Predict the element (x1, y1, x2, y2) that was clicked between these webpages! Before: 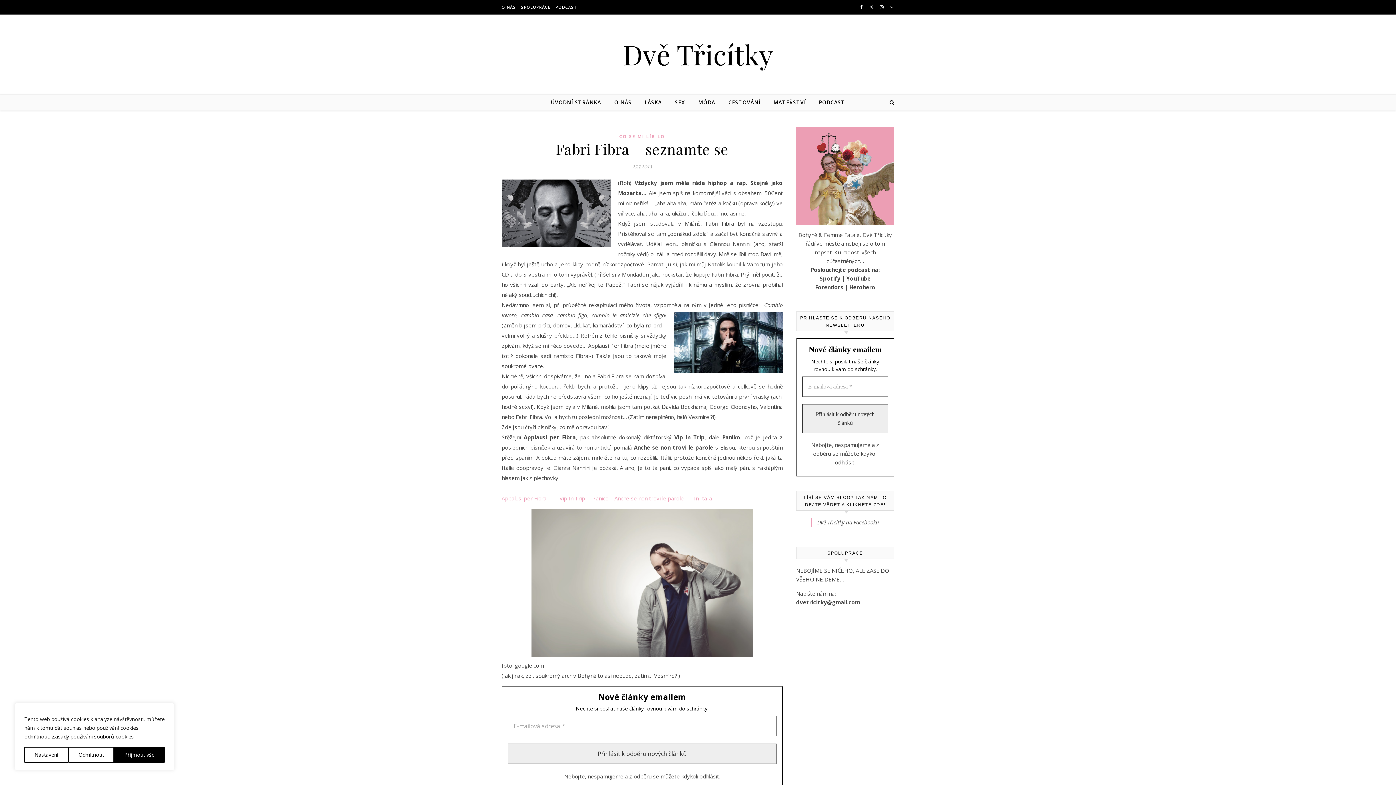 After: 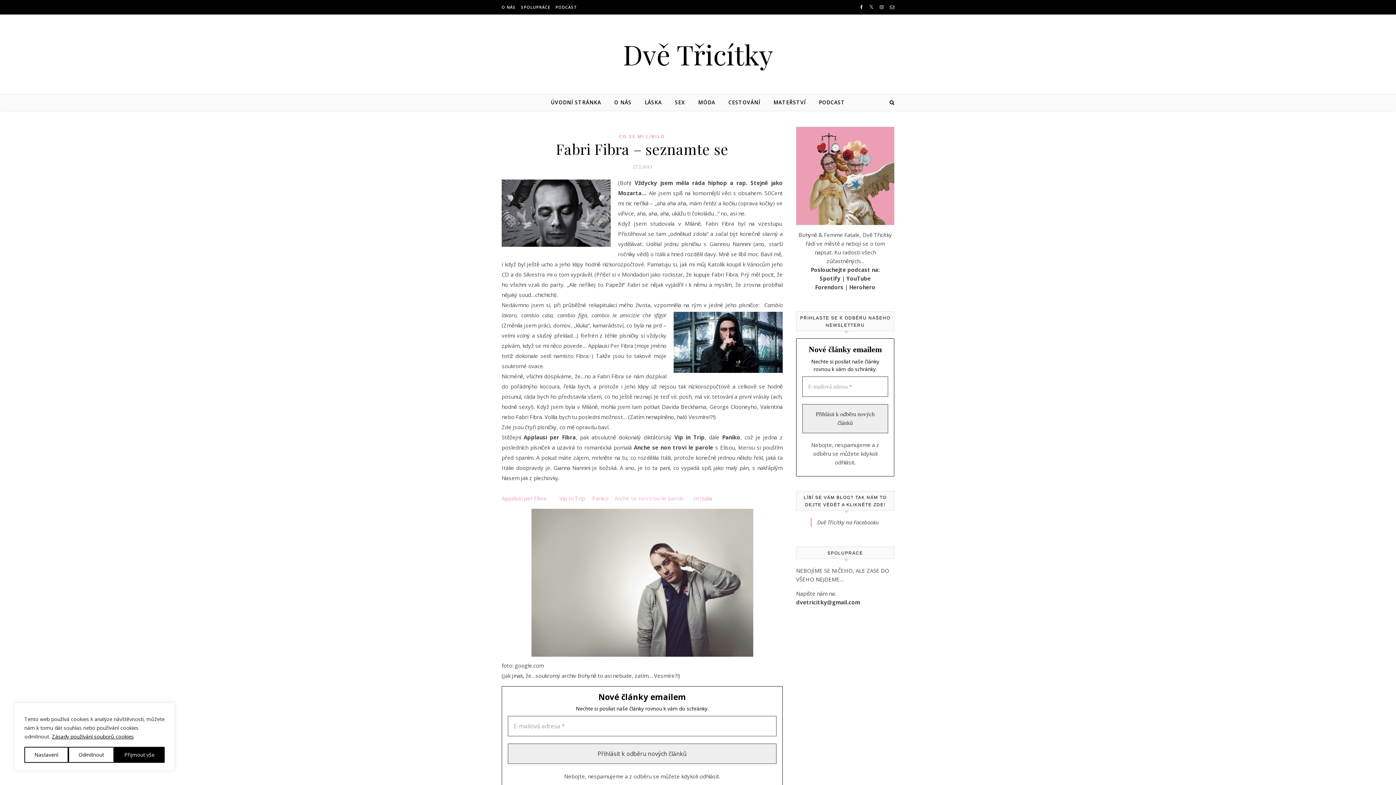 Action: bbox: (614, 494, 684, 502) label: Anche se non trovi le parole